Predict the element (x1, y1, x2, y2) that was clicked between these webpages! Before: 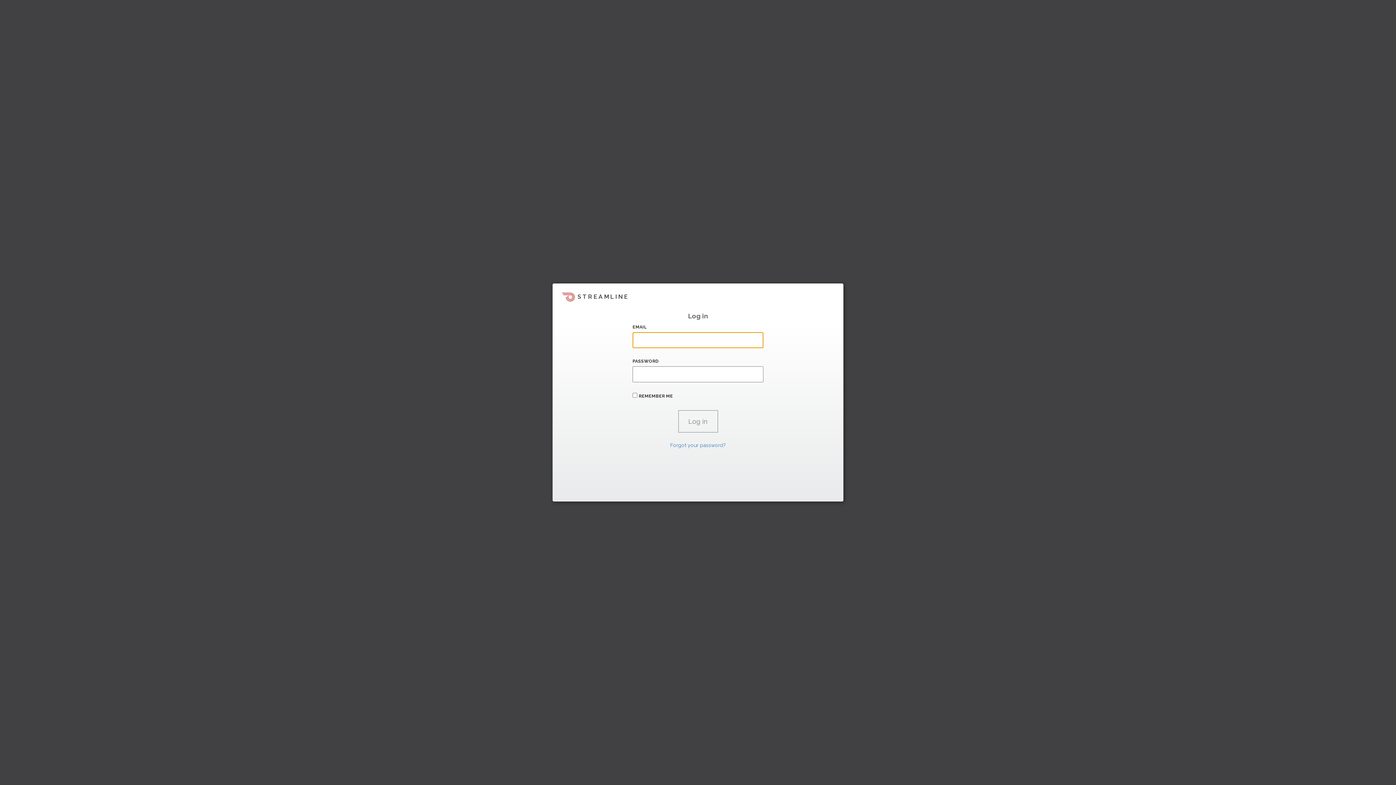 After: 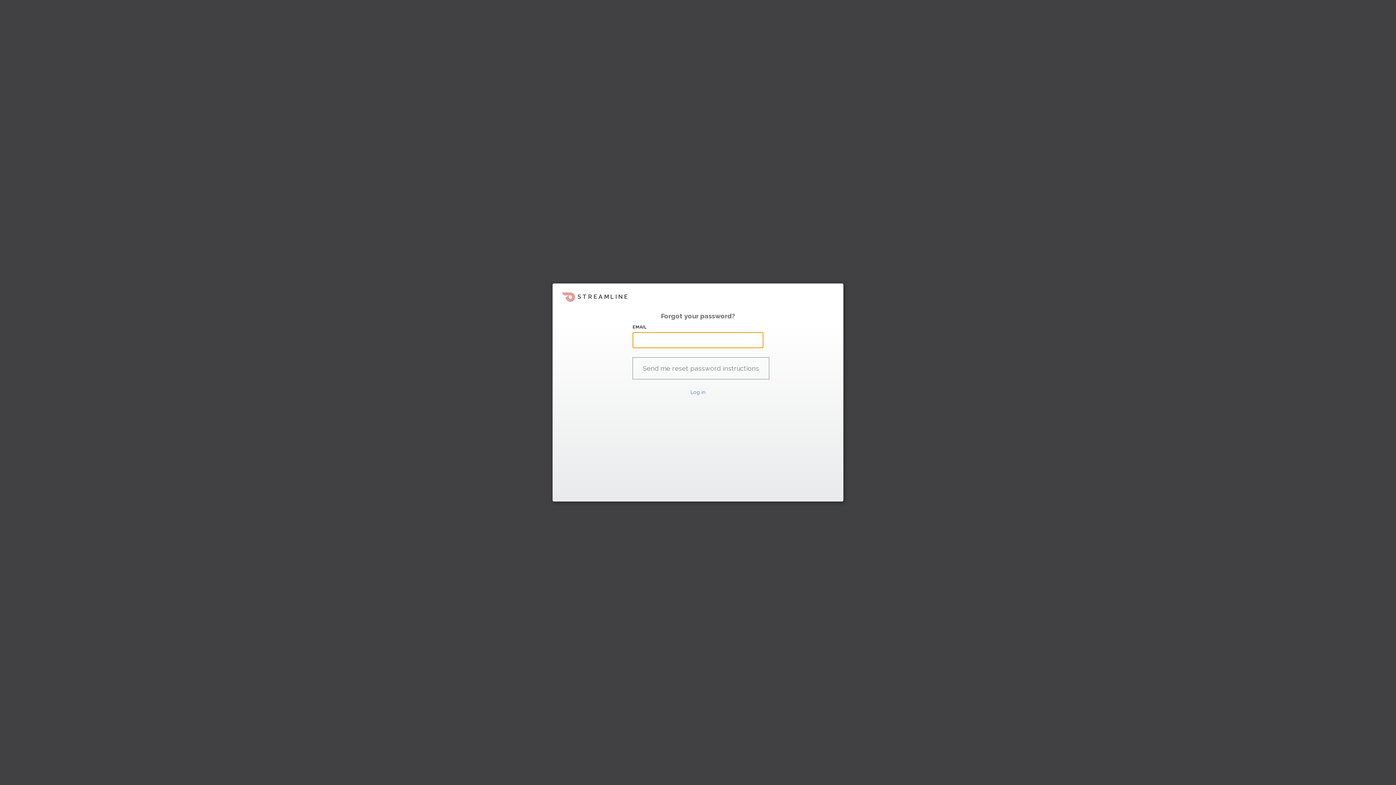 Action: bbox: (670, 442, 726, 448) label: Forgot your password?